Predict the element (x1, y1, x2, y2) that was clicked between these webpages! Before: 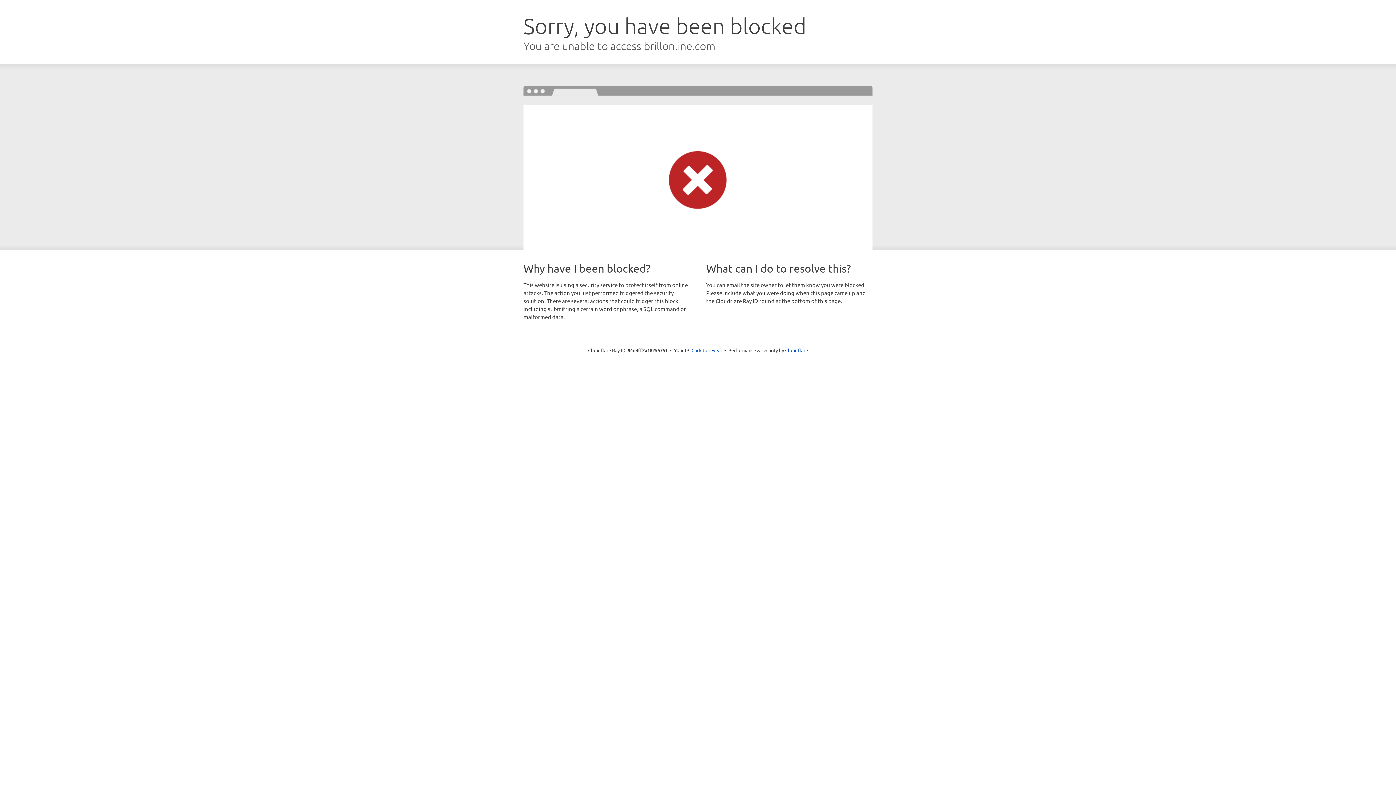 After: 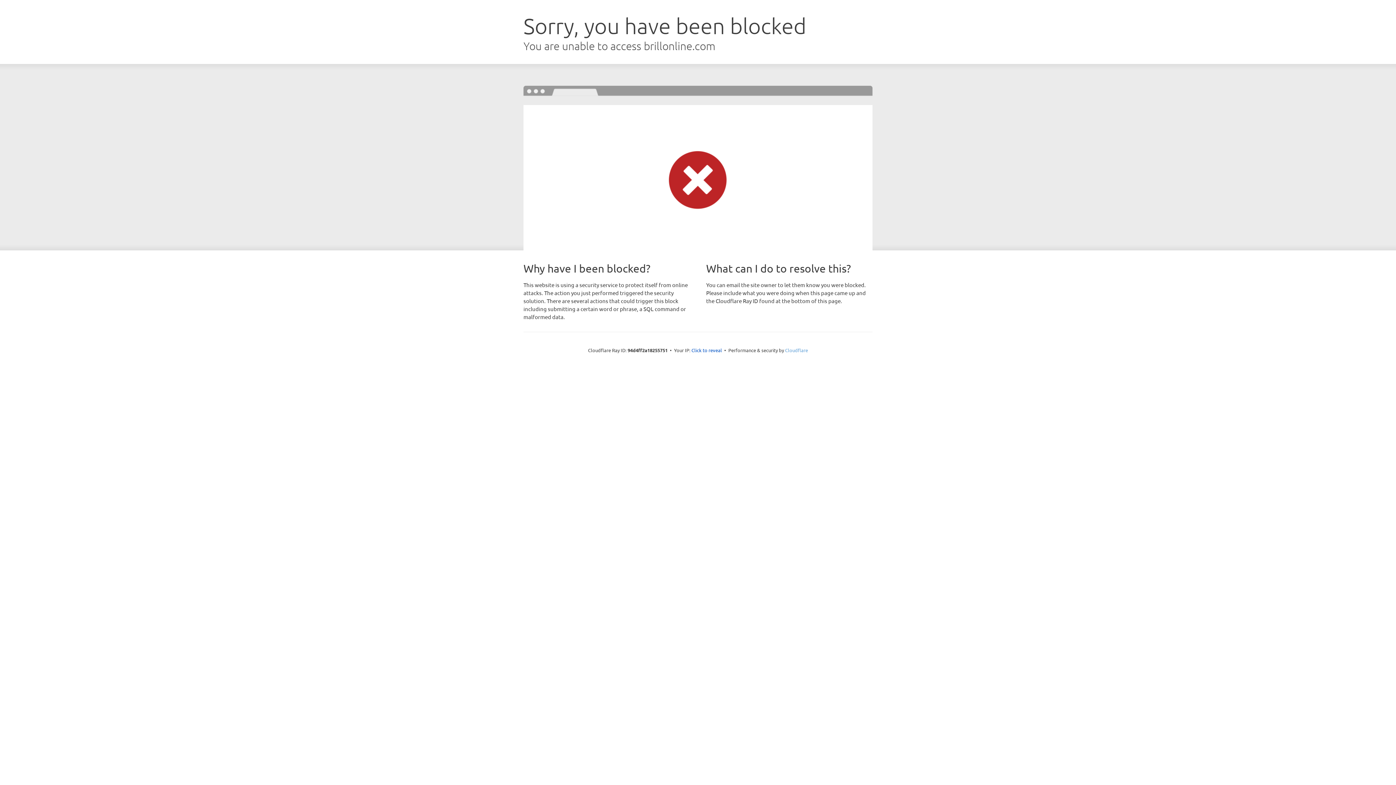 Action: label: Cloudflare bbox: (785, 347, 808, 353)